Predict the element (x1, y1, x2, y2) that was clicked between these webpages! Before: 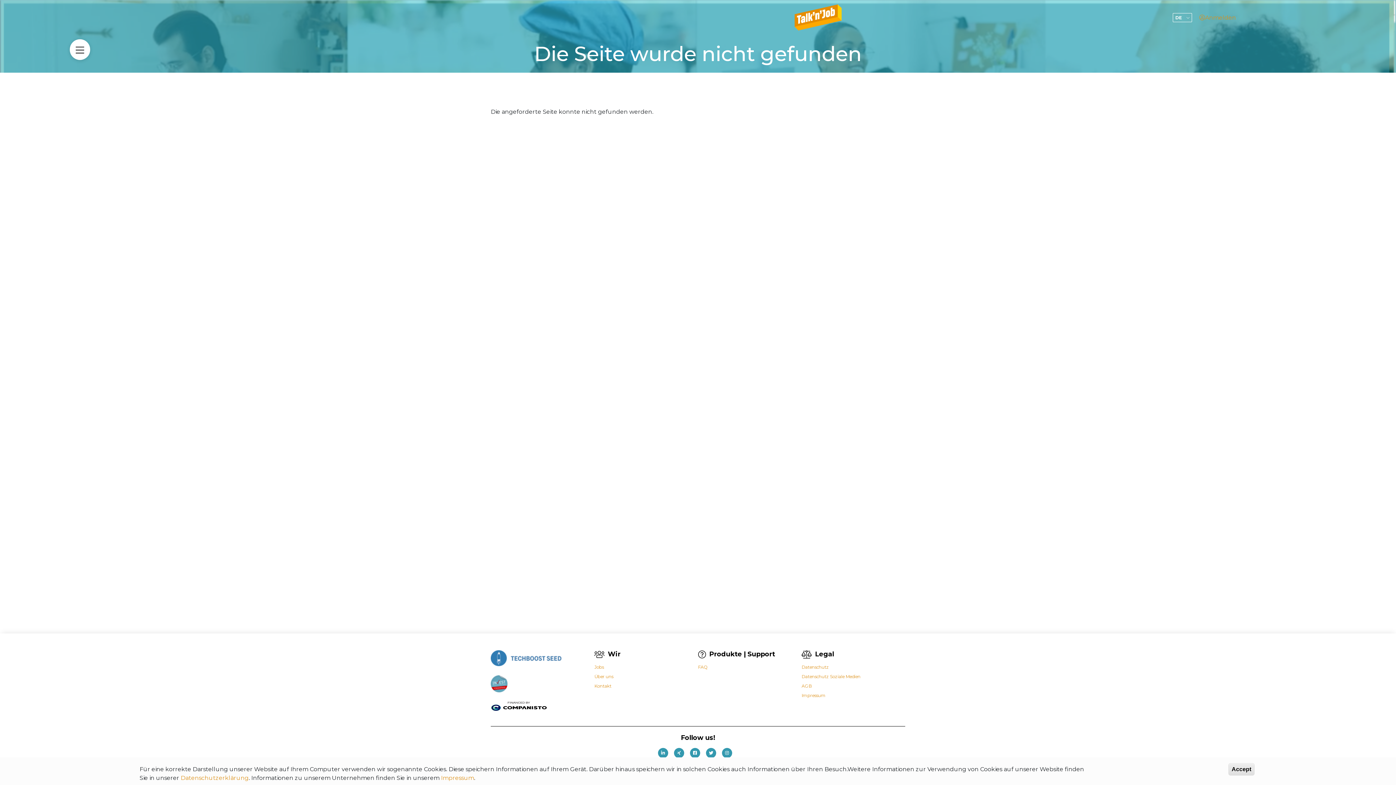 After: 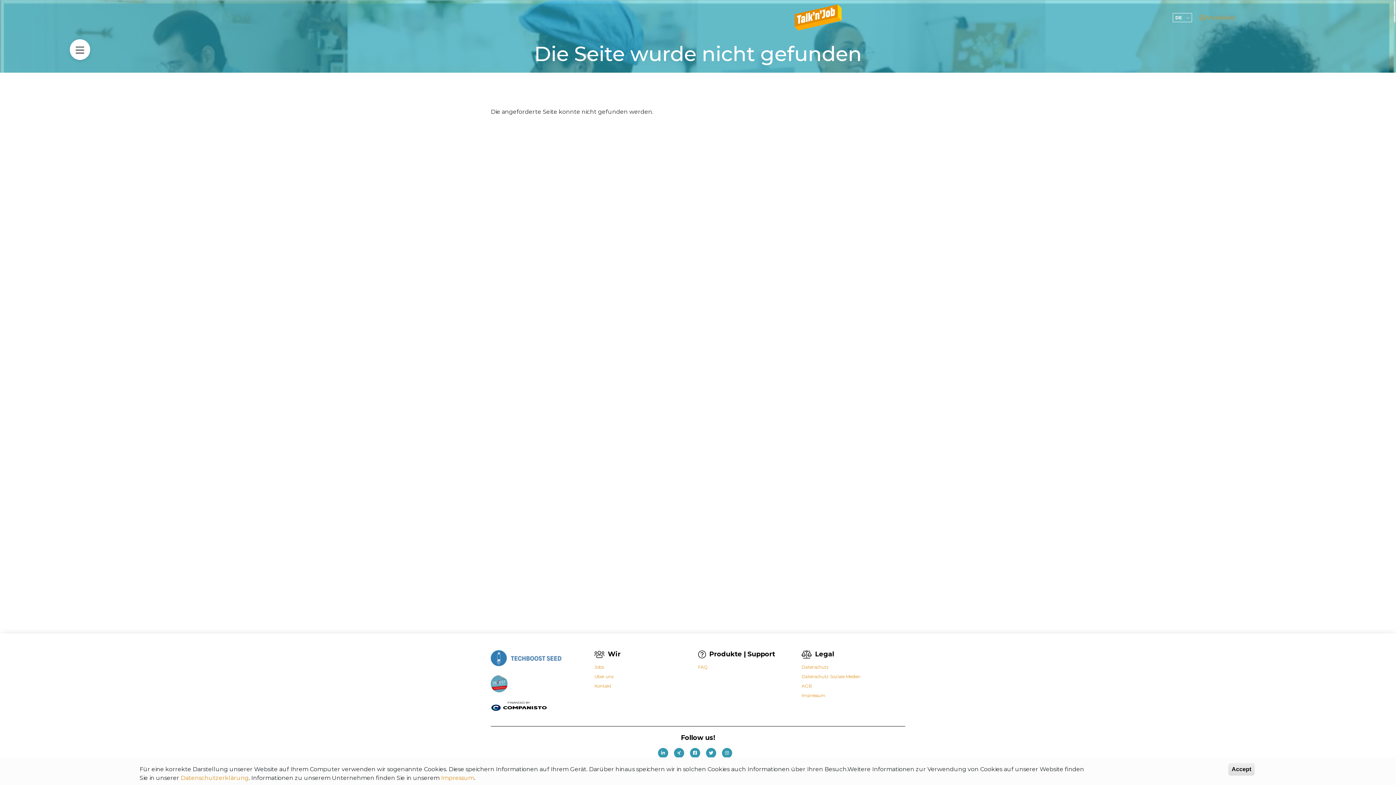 Action: bbox: (490, 703, 547, 708)